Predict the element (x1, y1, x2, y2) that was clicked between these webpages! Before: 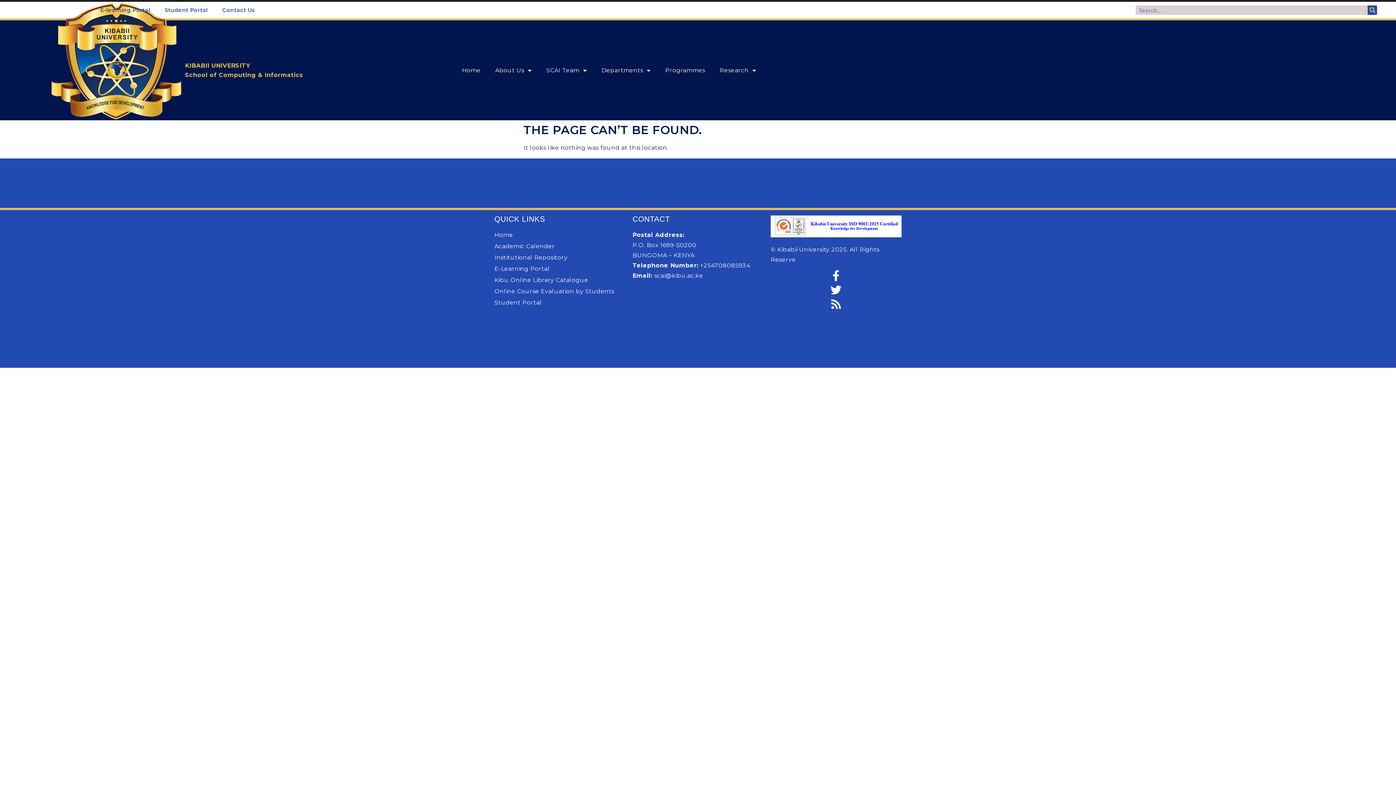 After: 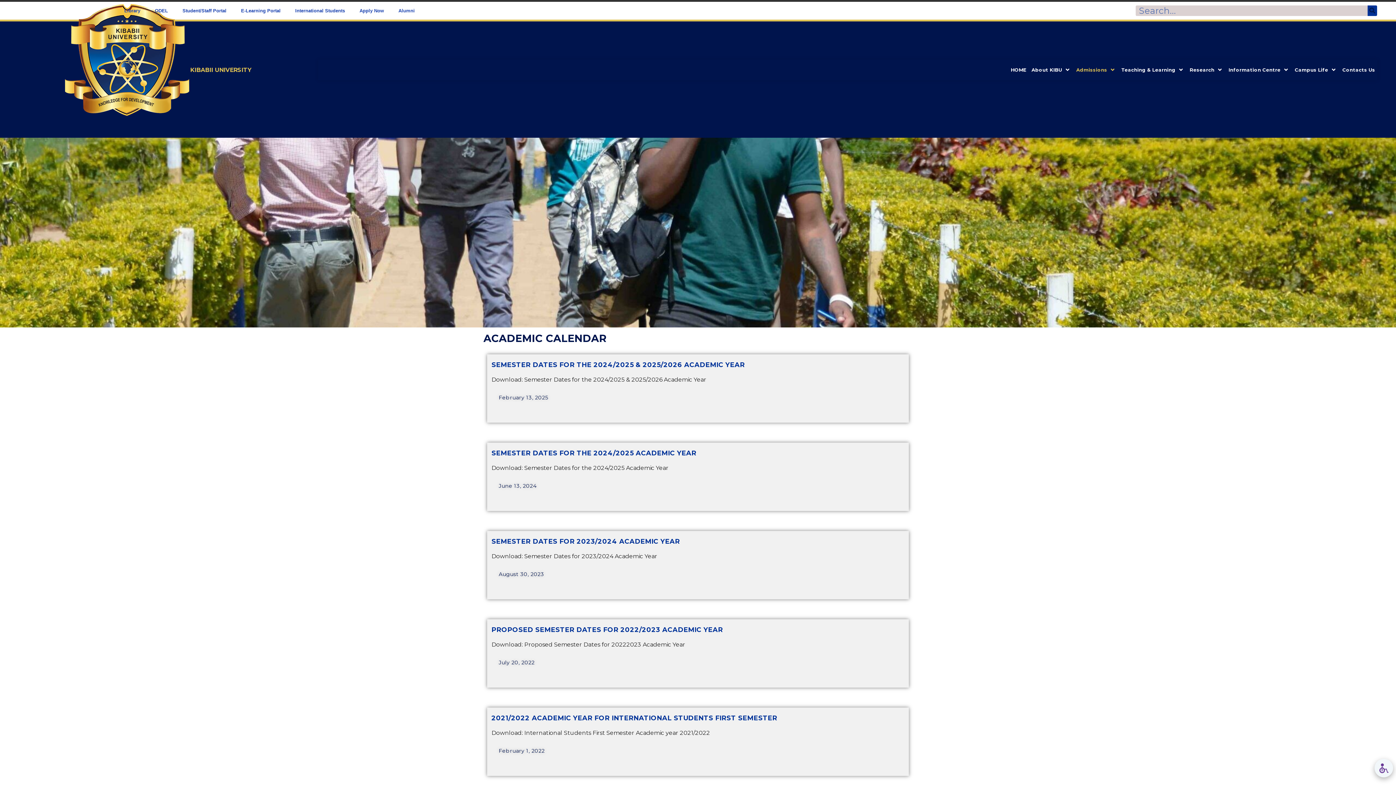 Action: bbox: (494, 241, 625, 251) label: Academic Calender